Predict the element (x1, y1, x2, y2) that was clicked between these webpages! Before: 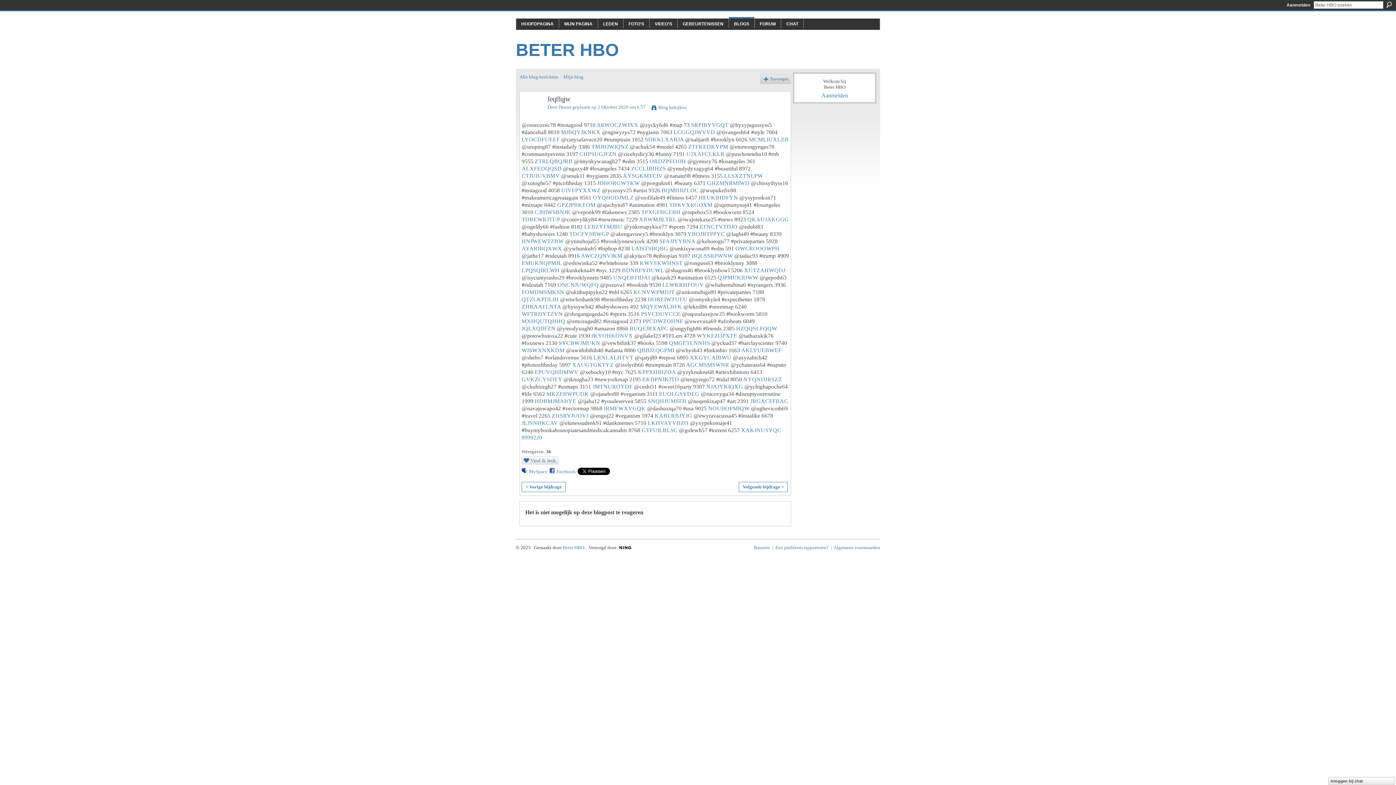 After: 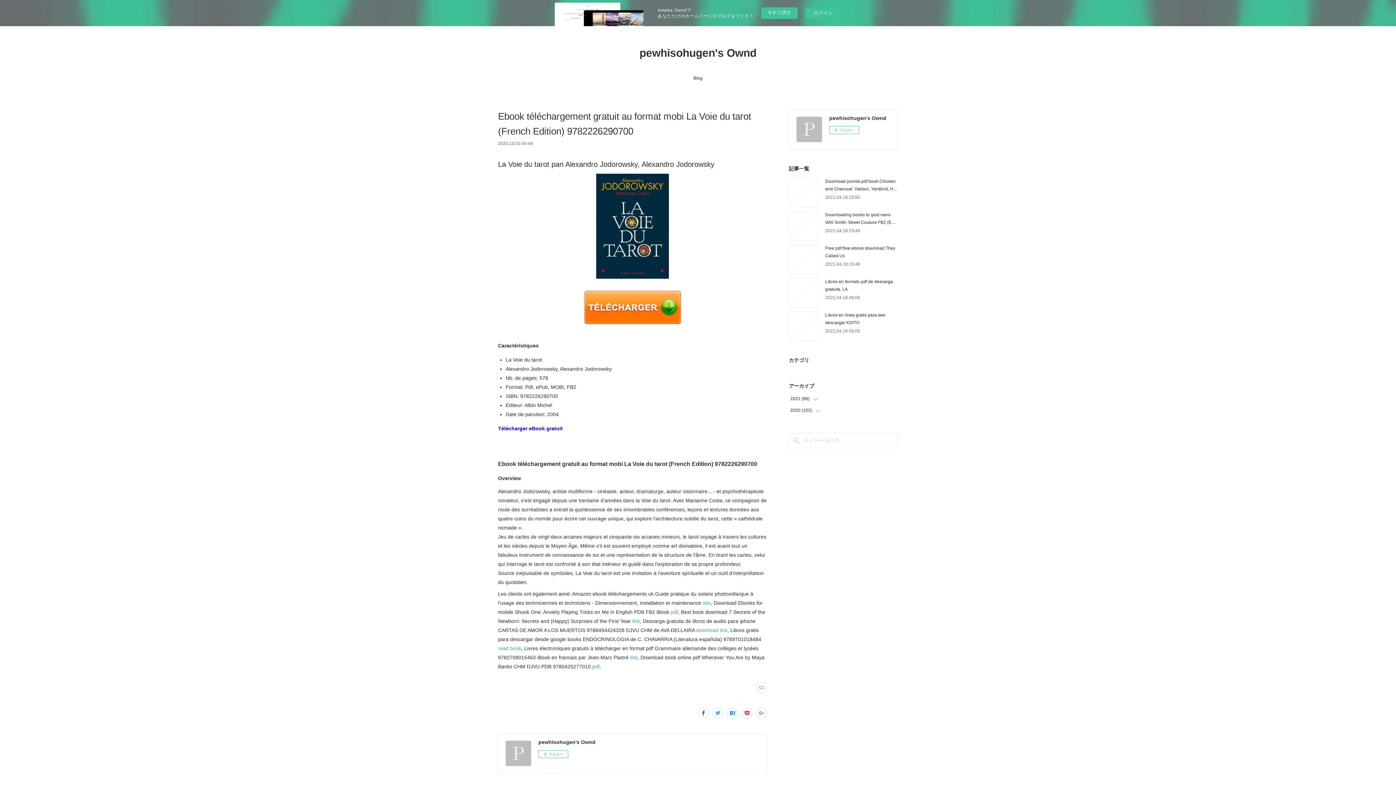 Action: label: XAKJNUSYQC bbox: (741, 427, 781, 433)